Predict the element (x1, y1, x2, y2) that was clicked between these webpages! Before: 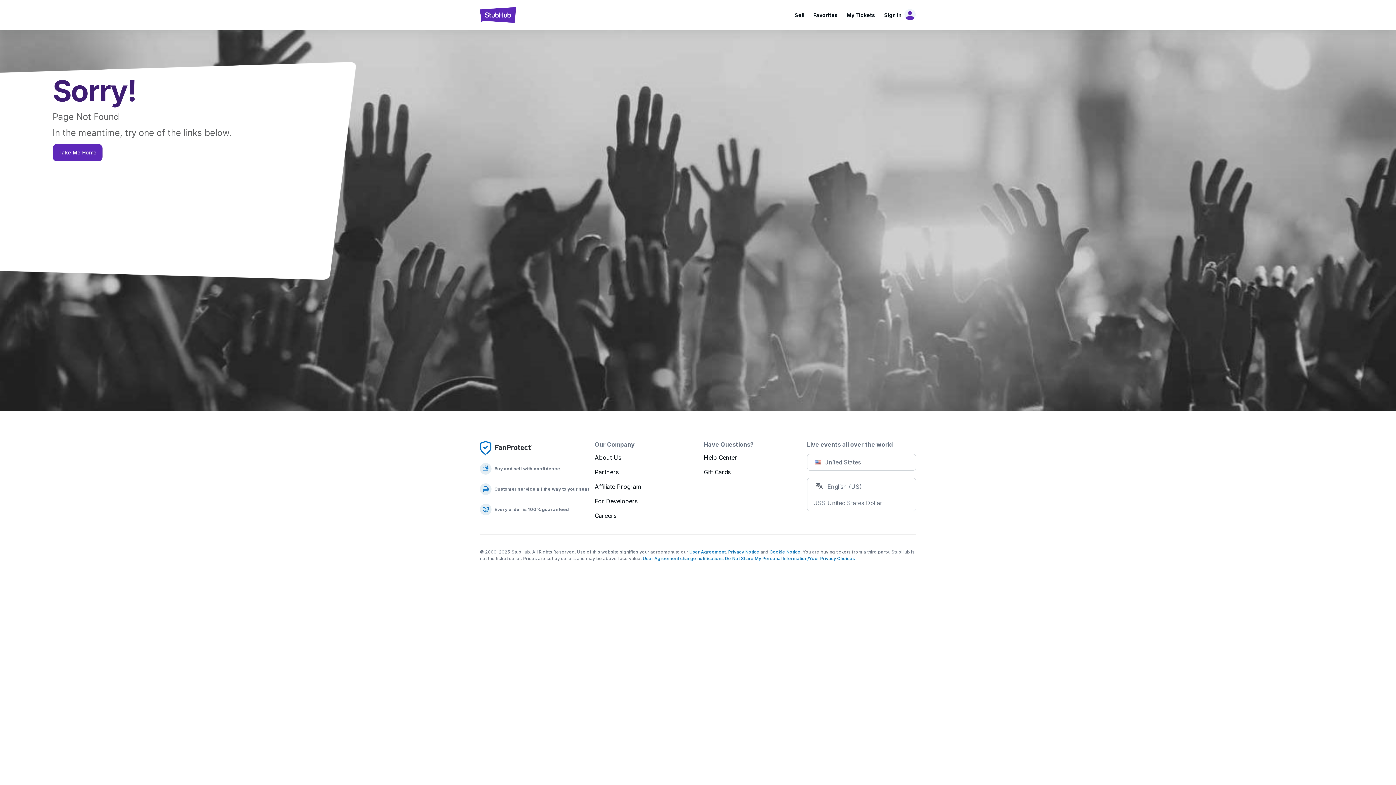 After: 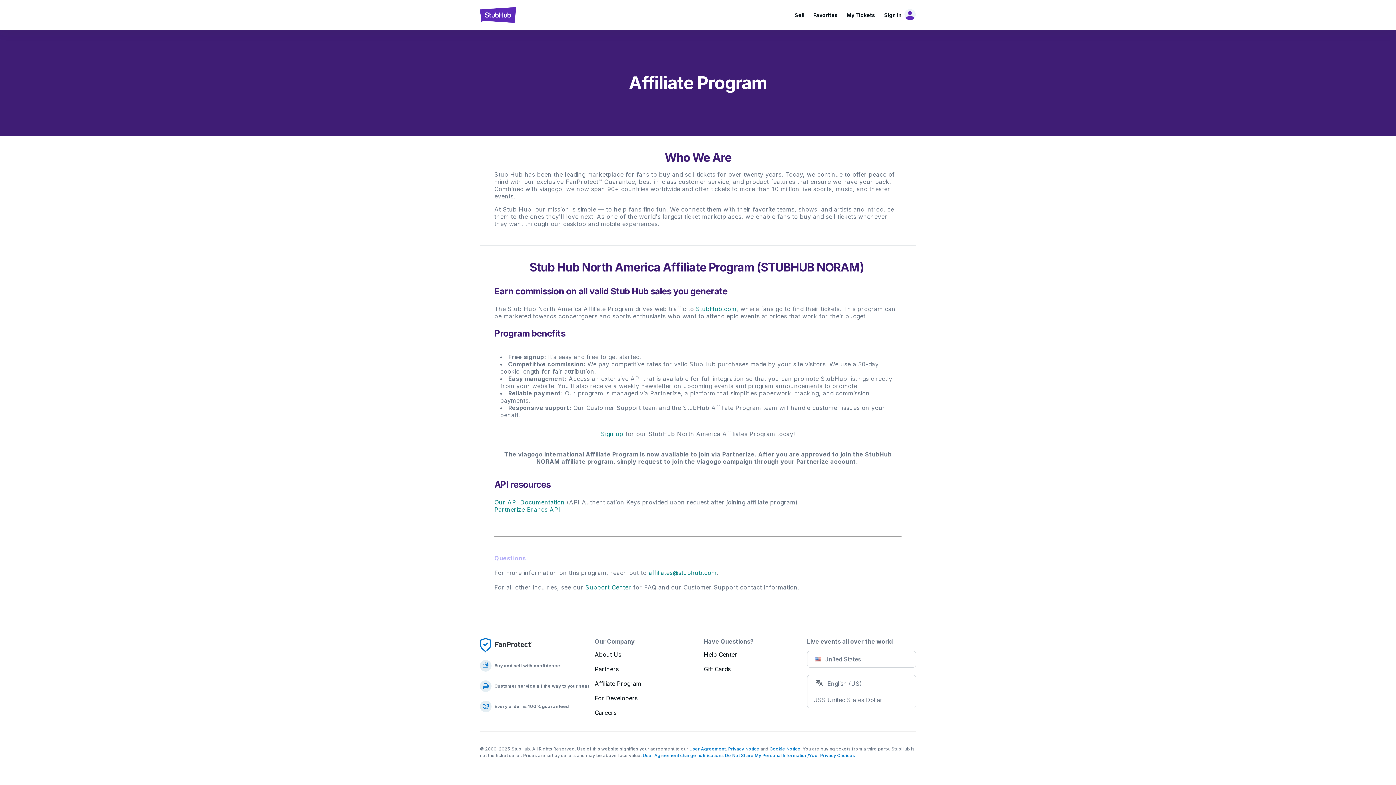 Action: bbox: (594, 483, 641, 490) label: Affiliate Program